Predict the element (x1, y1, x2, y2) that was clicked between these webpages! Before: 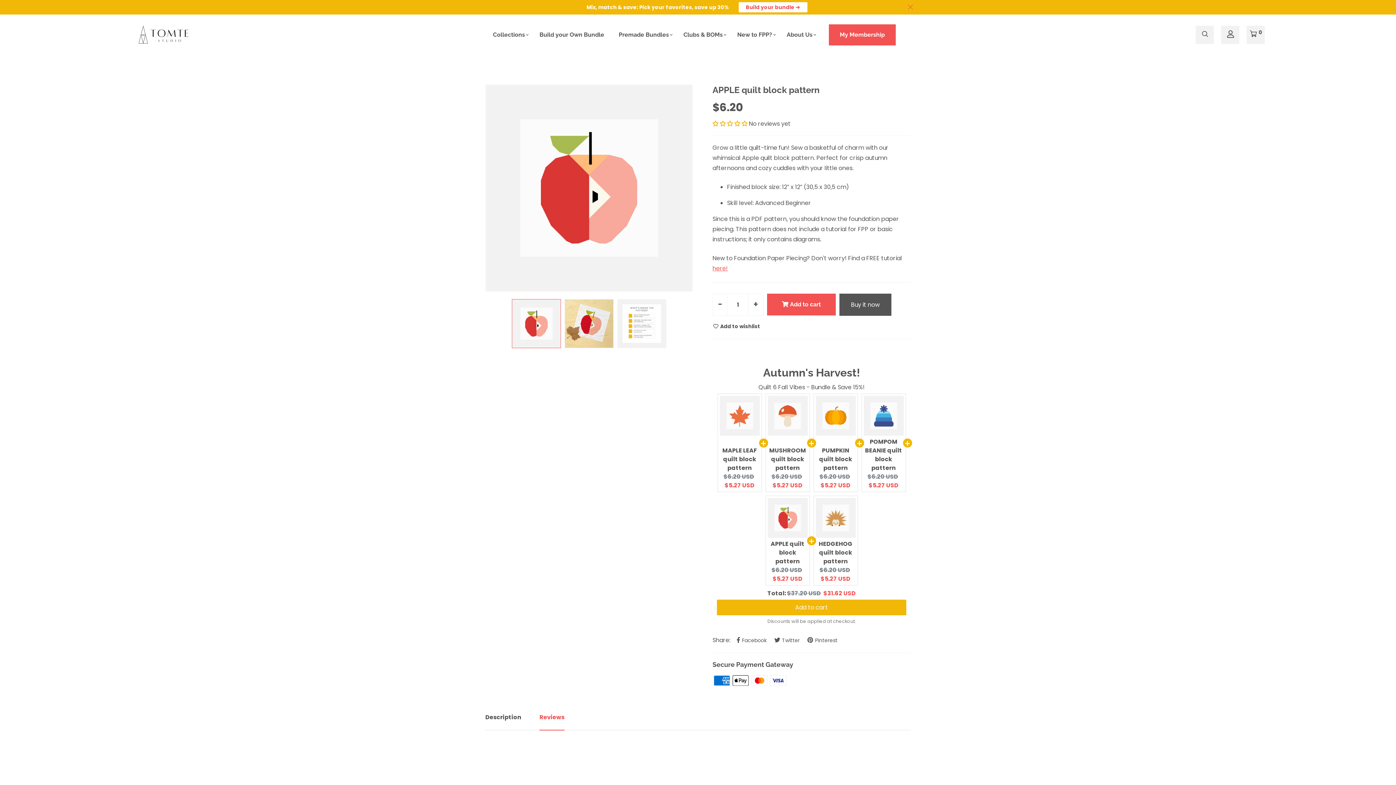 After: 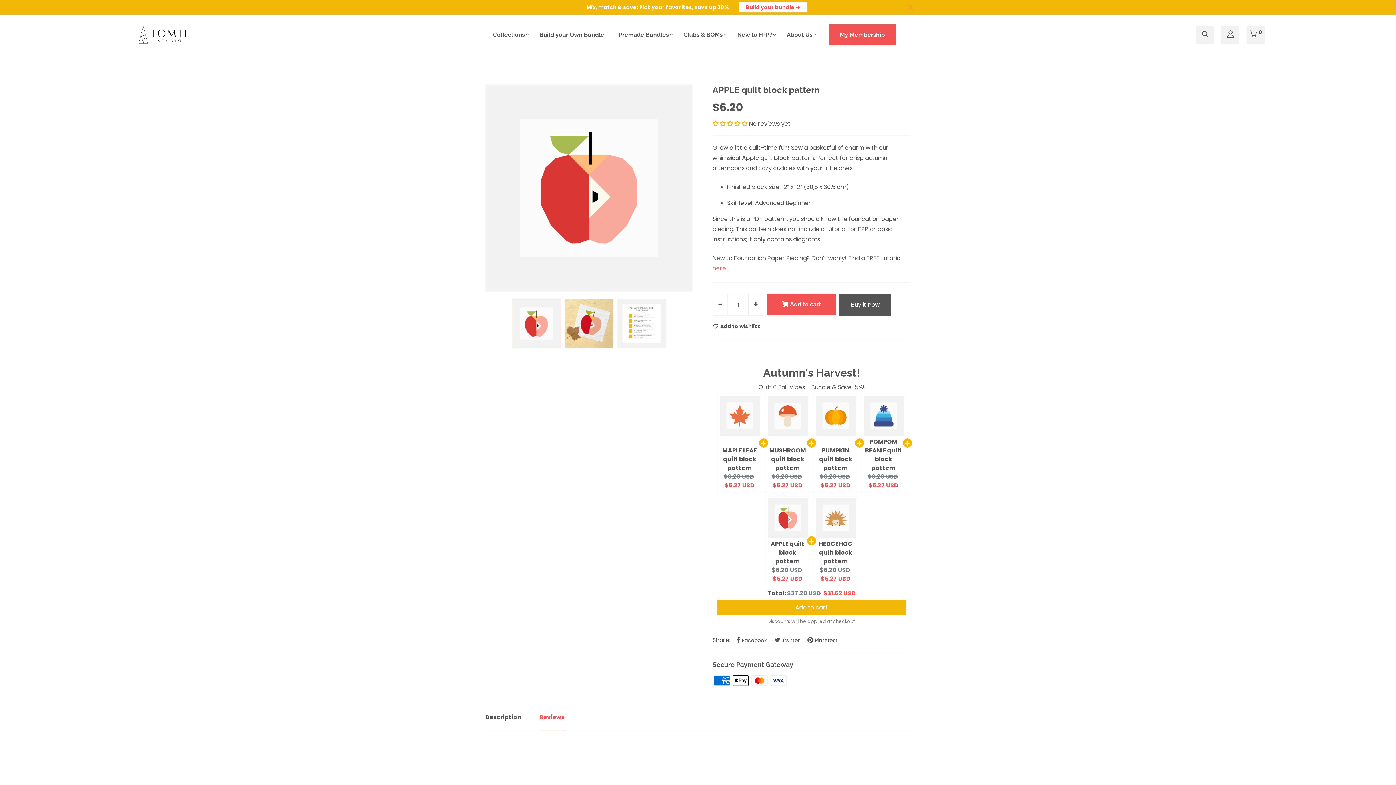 Action: bbox: (511, 299, 560, 348)